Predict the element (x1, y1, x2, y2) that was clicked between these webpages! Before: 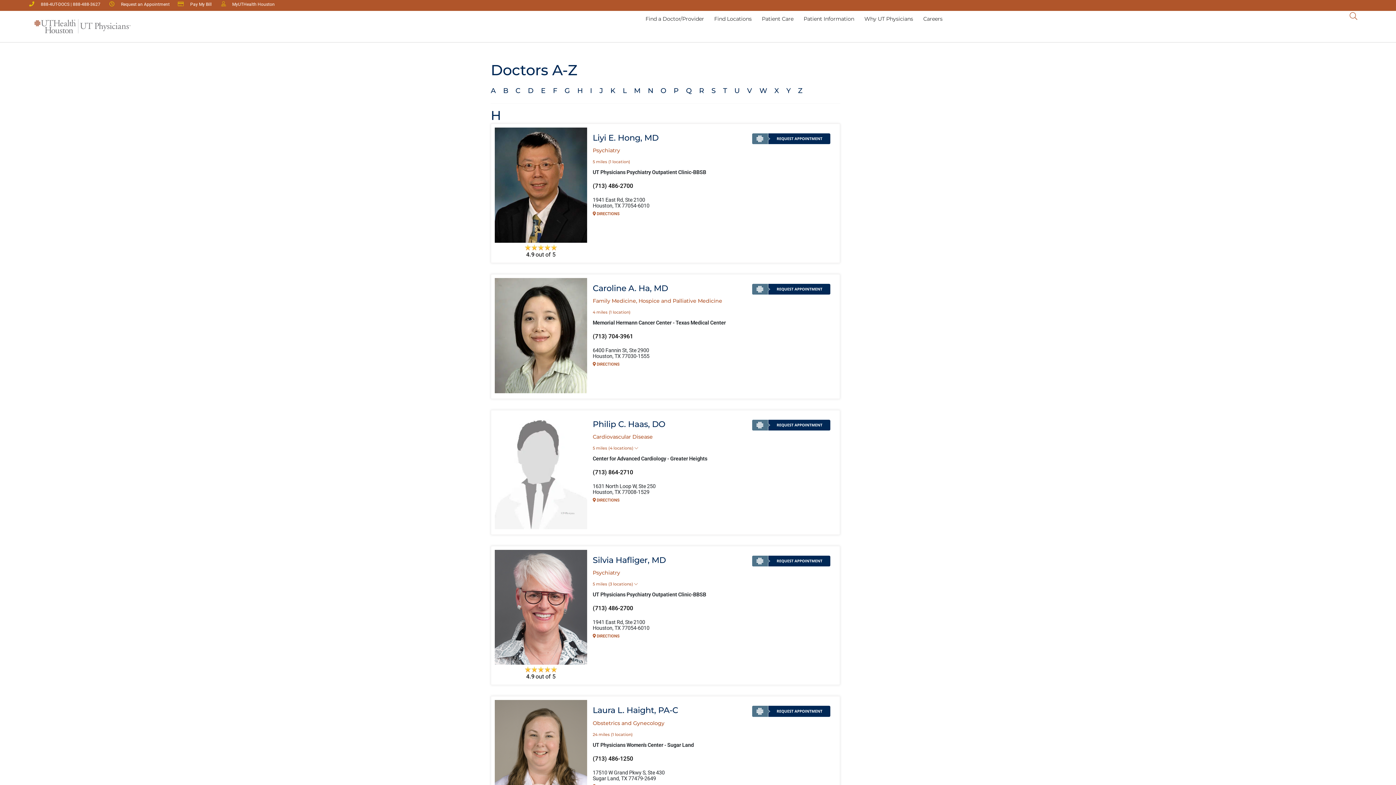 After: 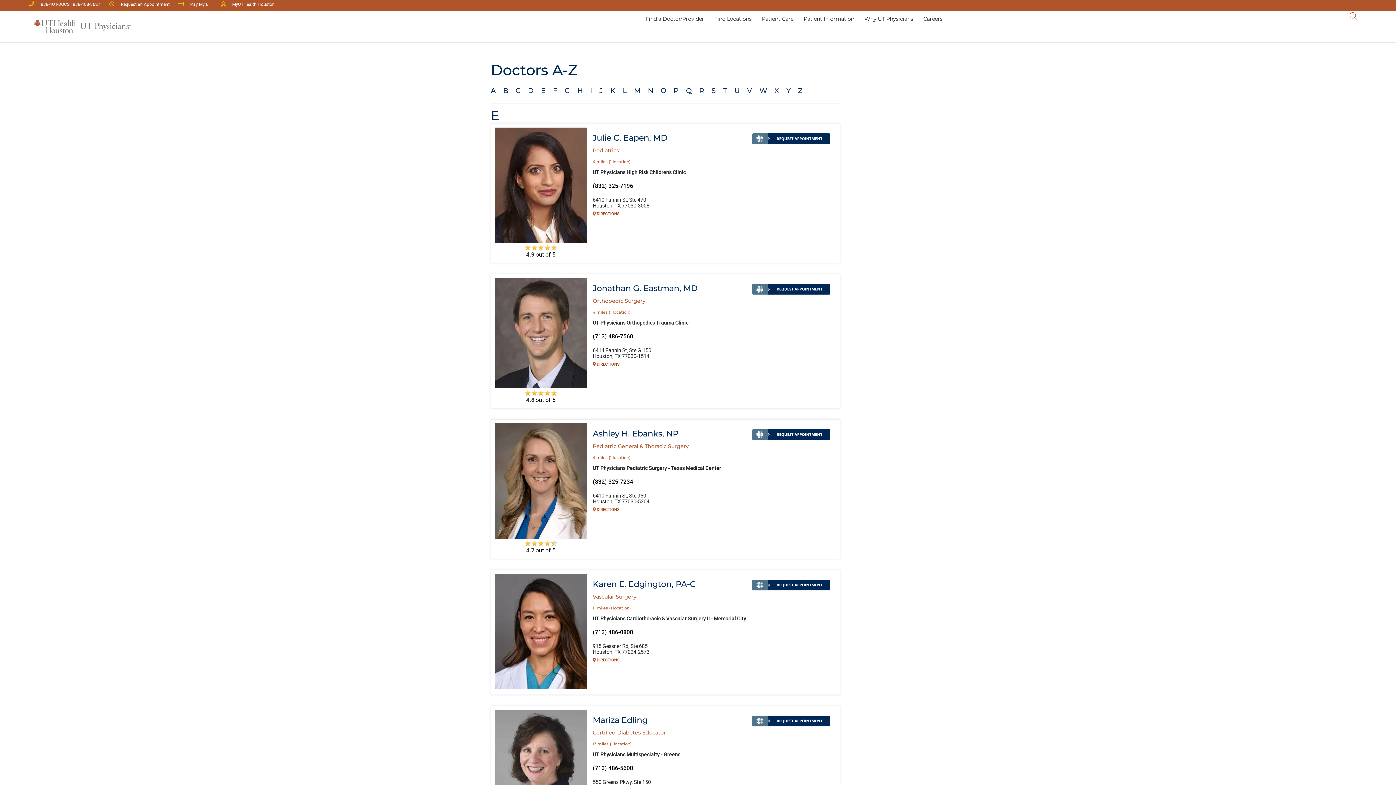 Action: label: E bbox: (541, 79, 553, 101)